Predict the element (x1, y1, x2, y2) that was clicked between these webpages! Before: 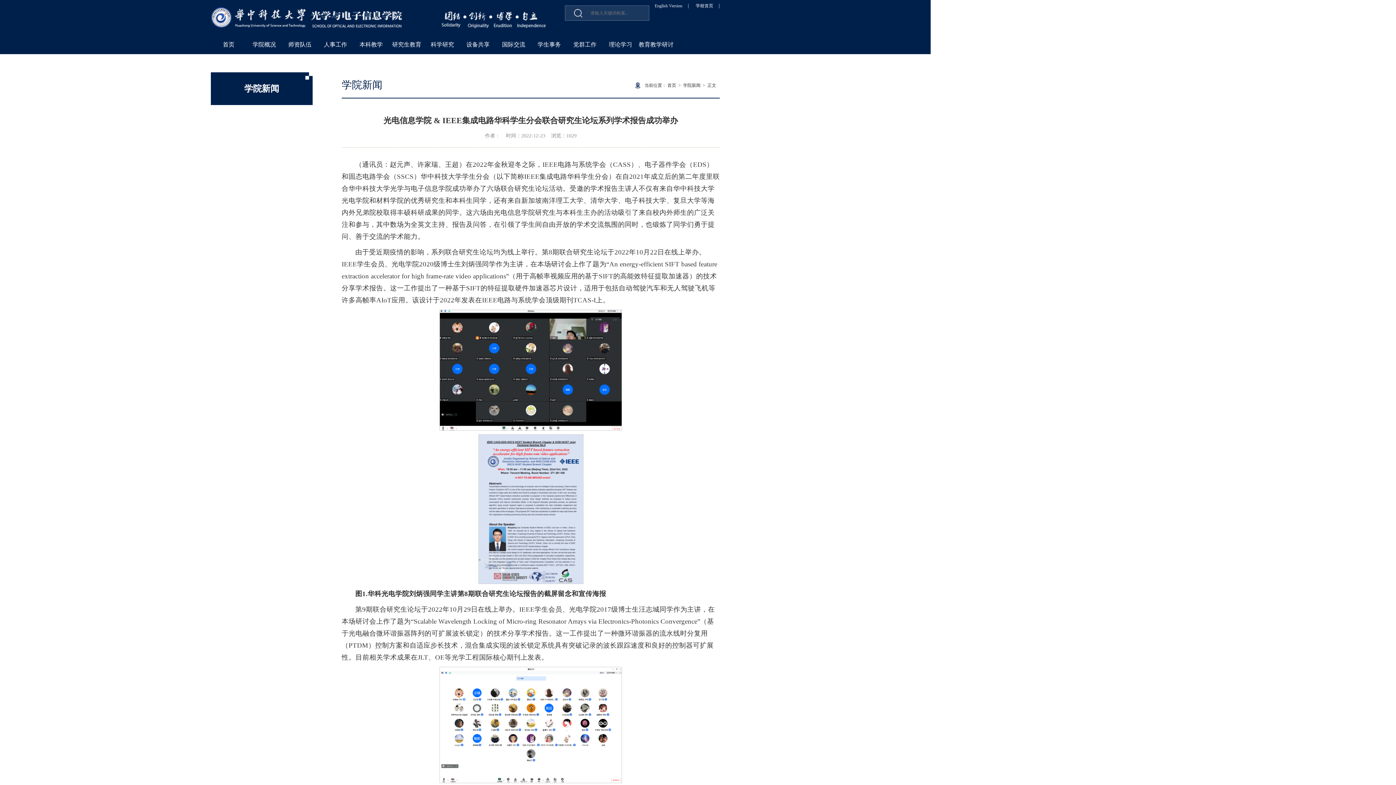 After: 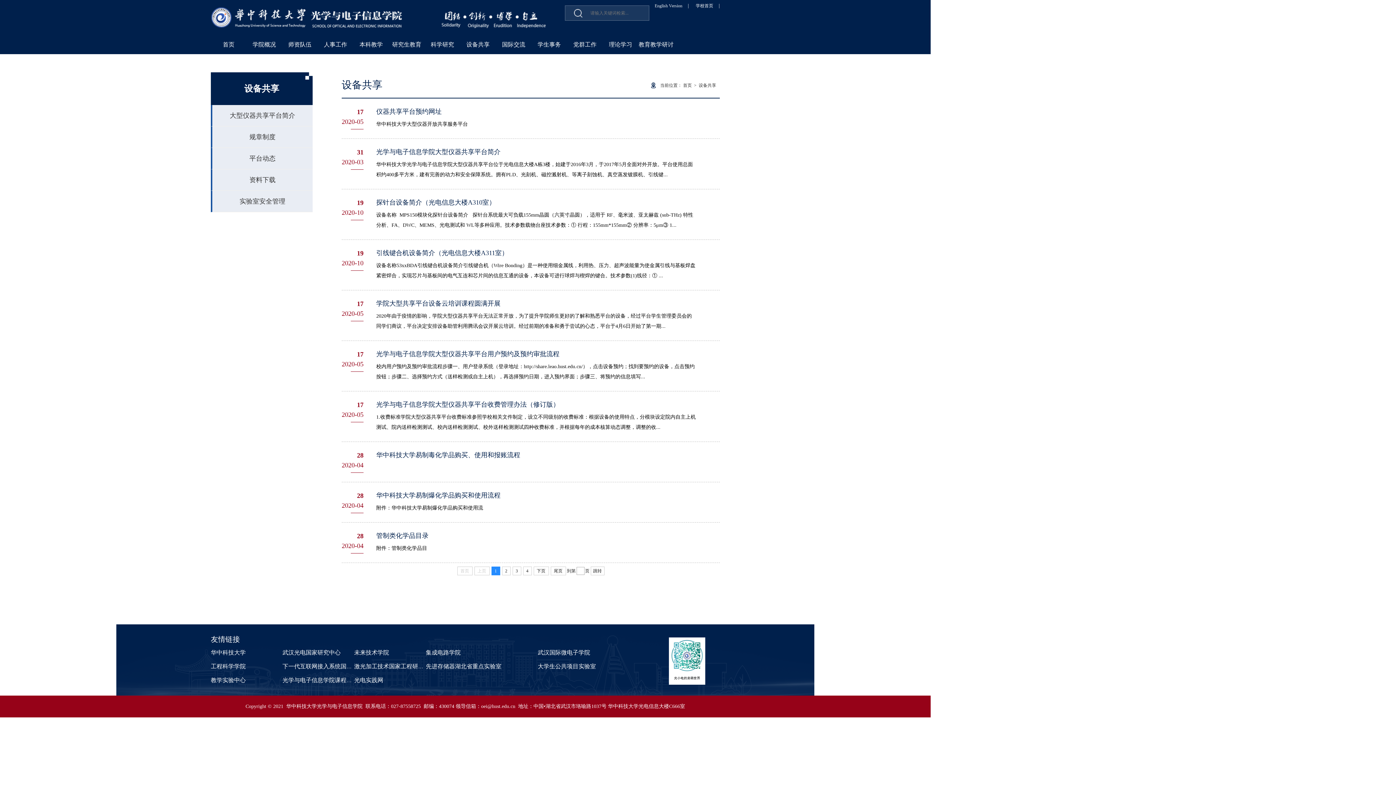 Action: bbox: (466, 41, 489, 47) label: 设备共享